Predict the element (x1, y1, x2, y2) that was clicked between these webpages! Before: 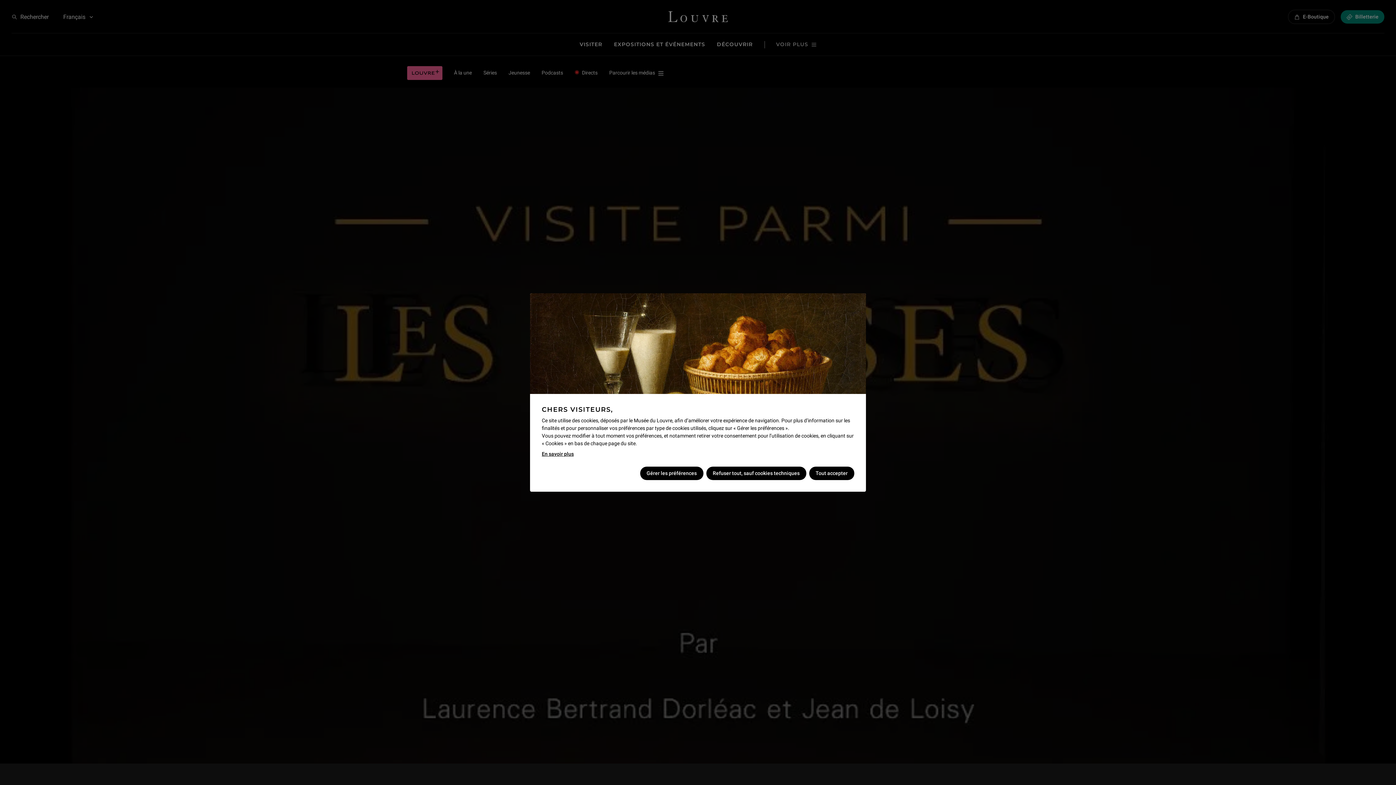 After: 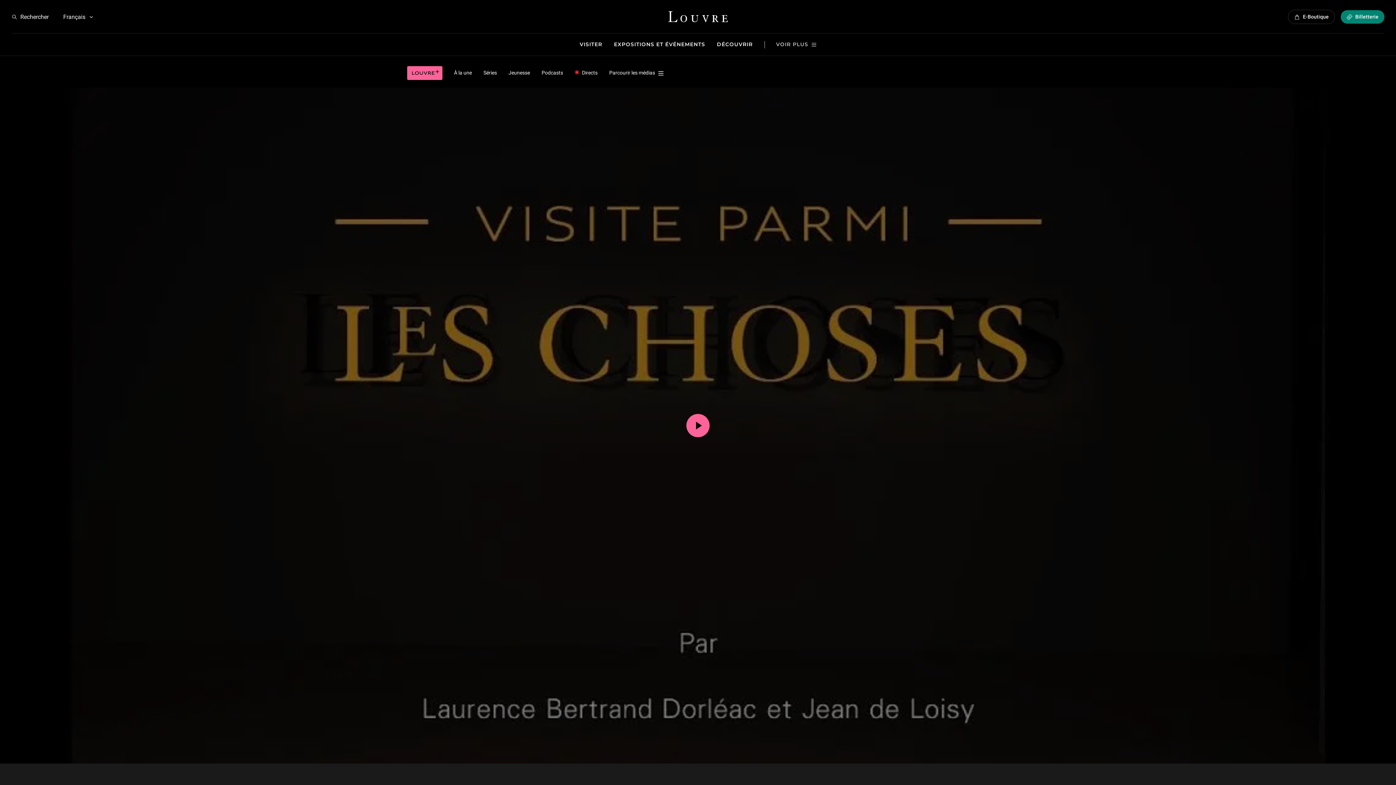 Action: bbox: (706, 466, 806, 480) label: Refuser tout, sauf cookies techniques